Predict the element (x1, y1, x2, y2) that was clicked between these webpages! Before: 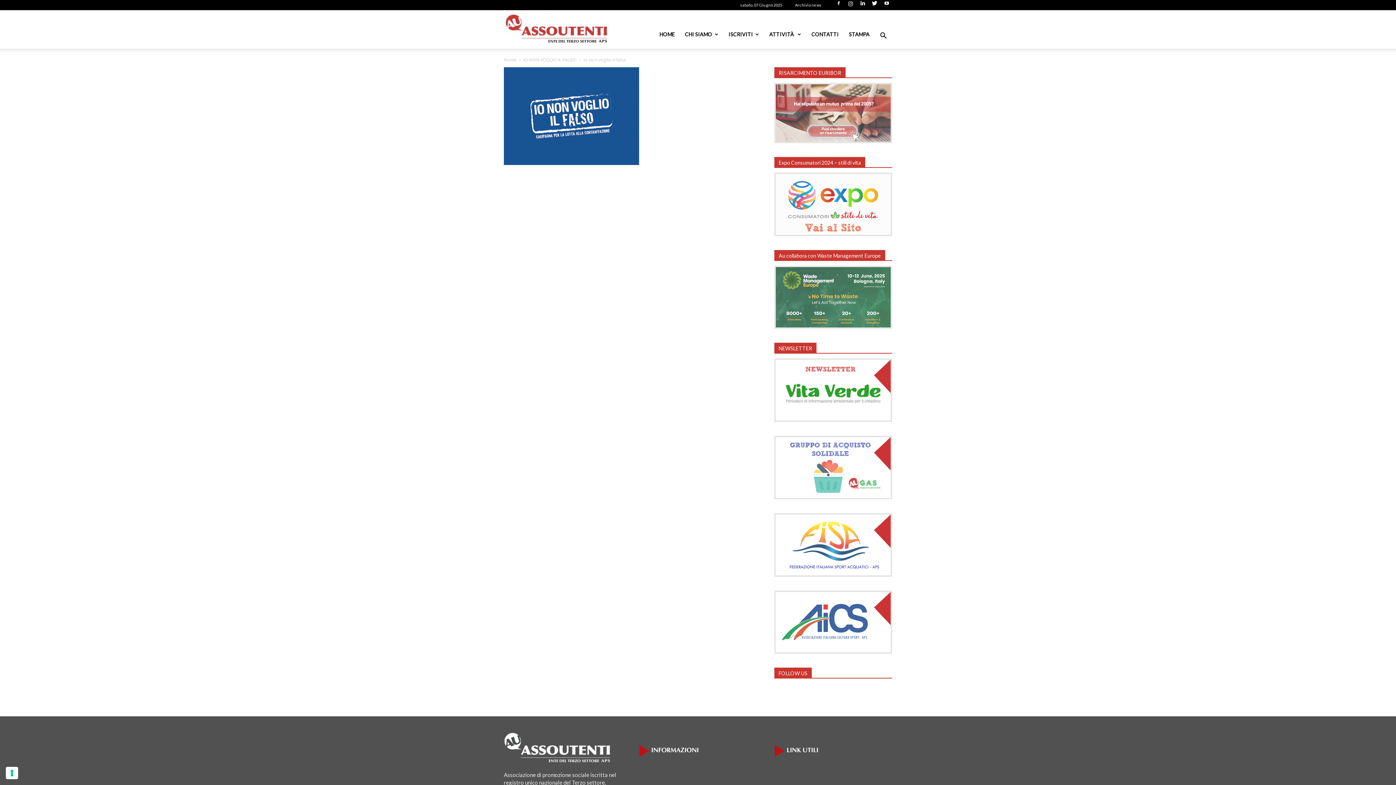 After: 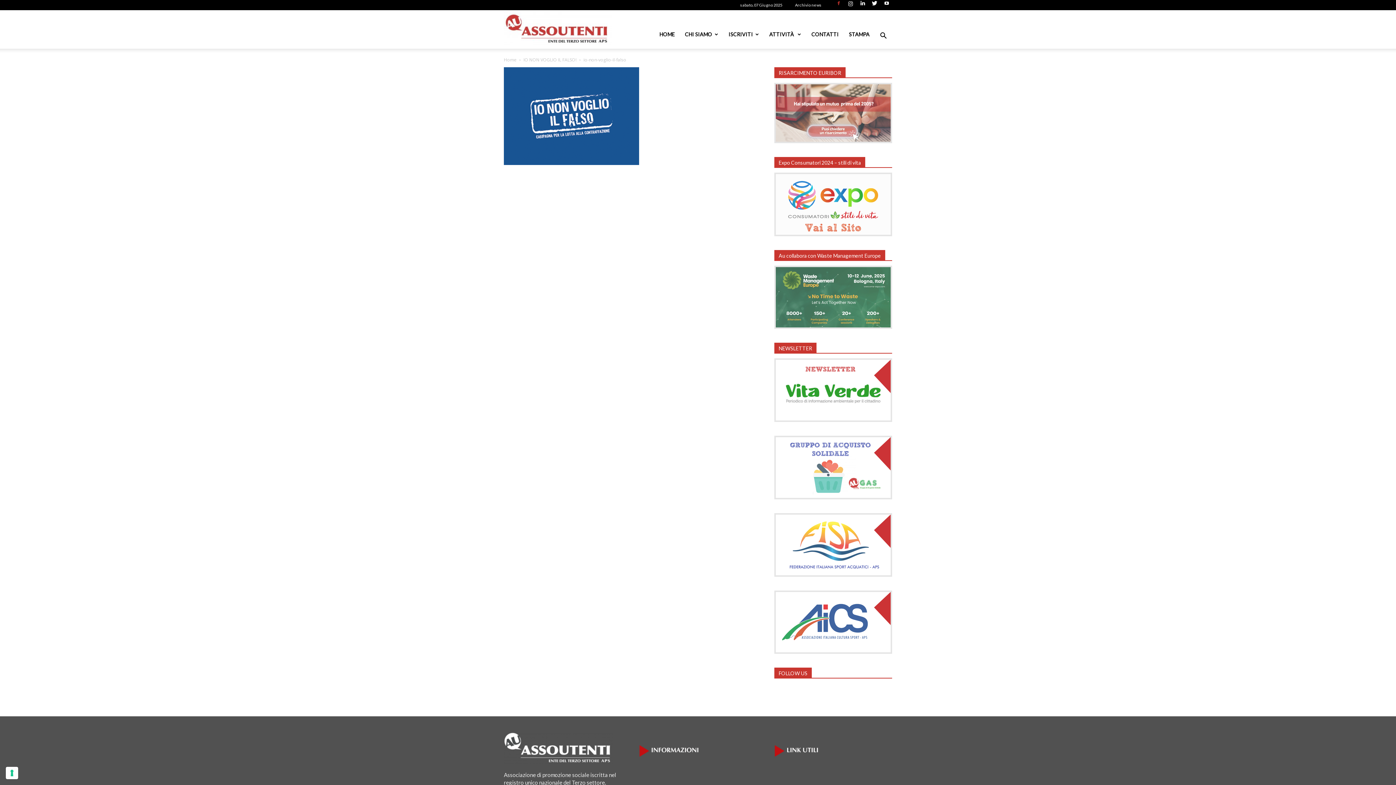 Action: bbox: (833, 1, 844, 9)